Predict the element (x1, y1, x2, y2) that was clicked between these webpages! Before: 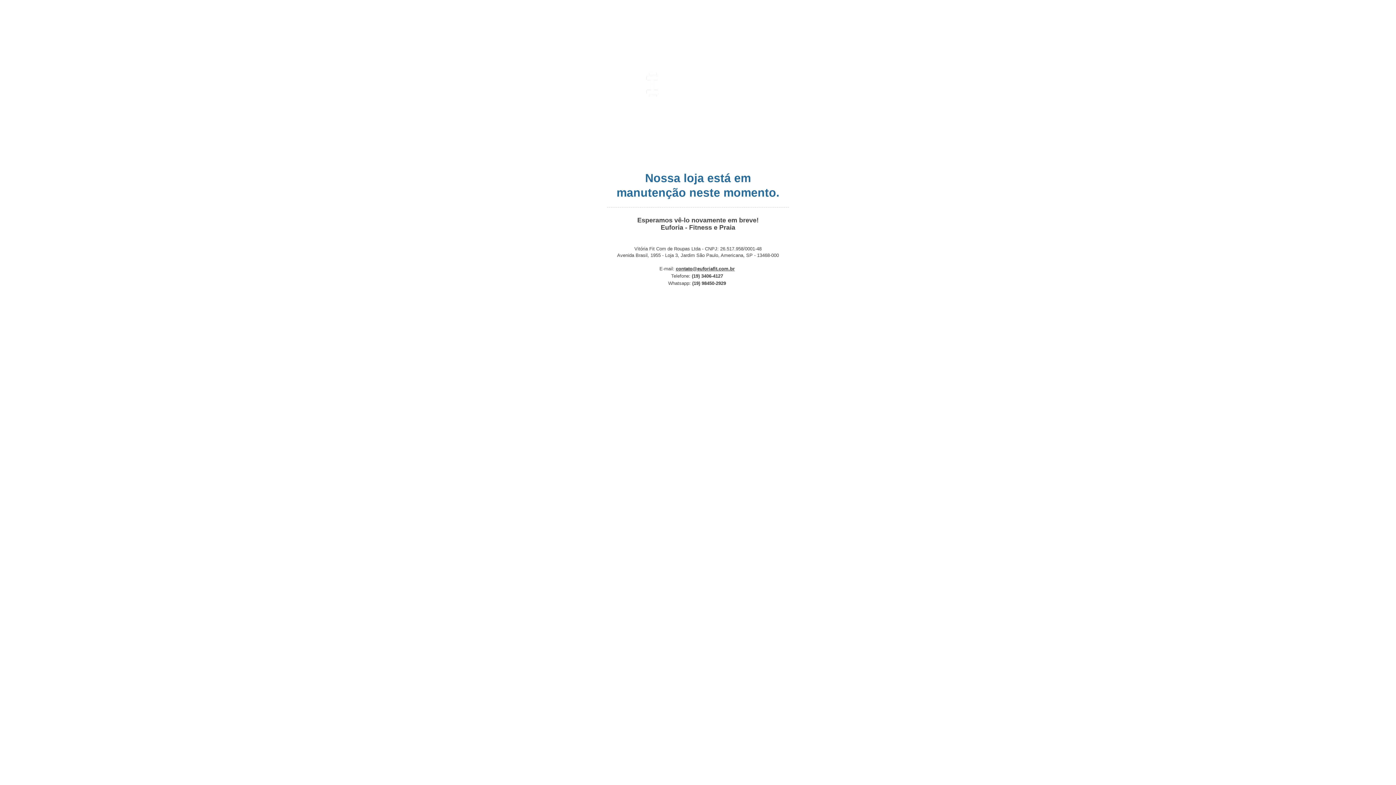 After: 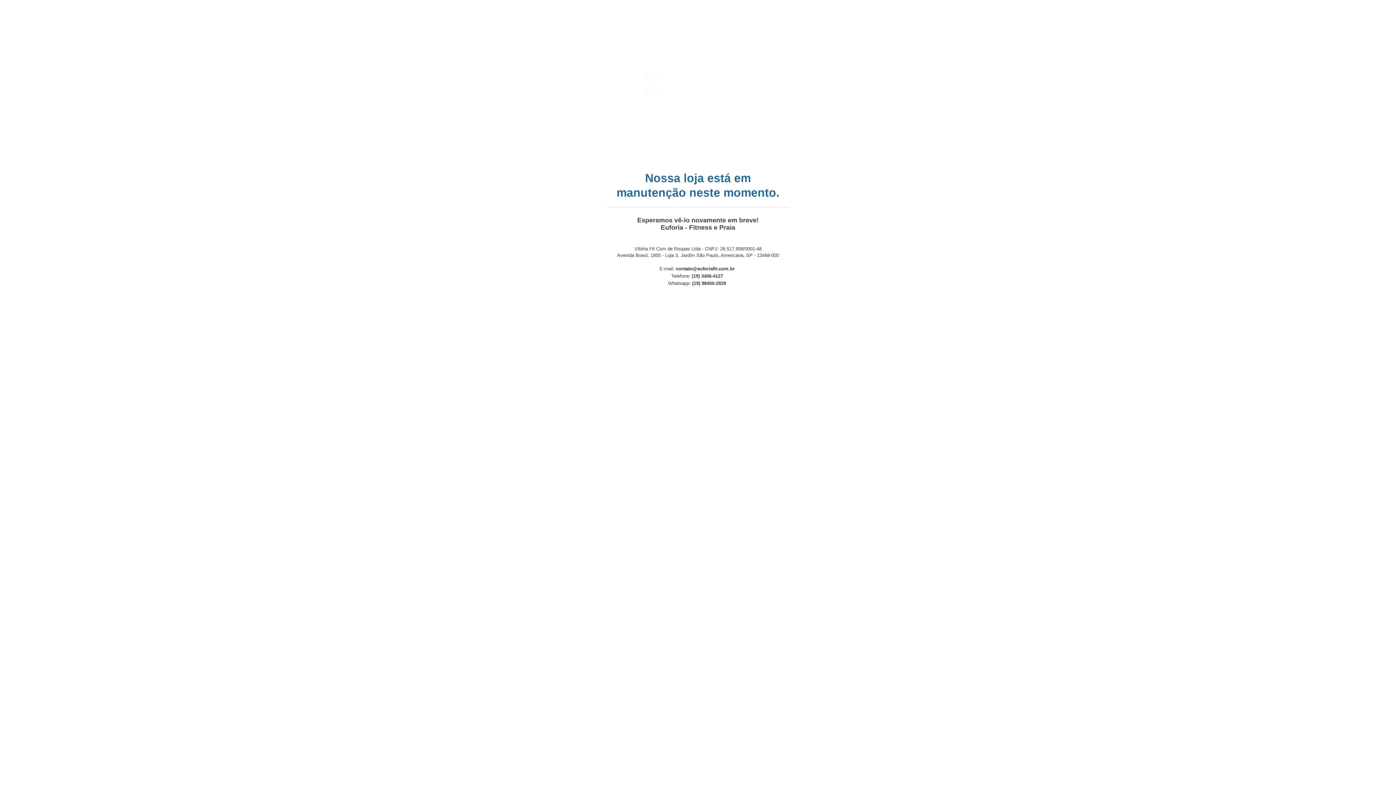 Action: label: contato@euforiafit.com.br bbox: (676, 266, 734, 271)